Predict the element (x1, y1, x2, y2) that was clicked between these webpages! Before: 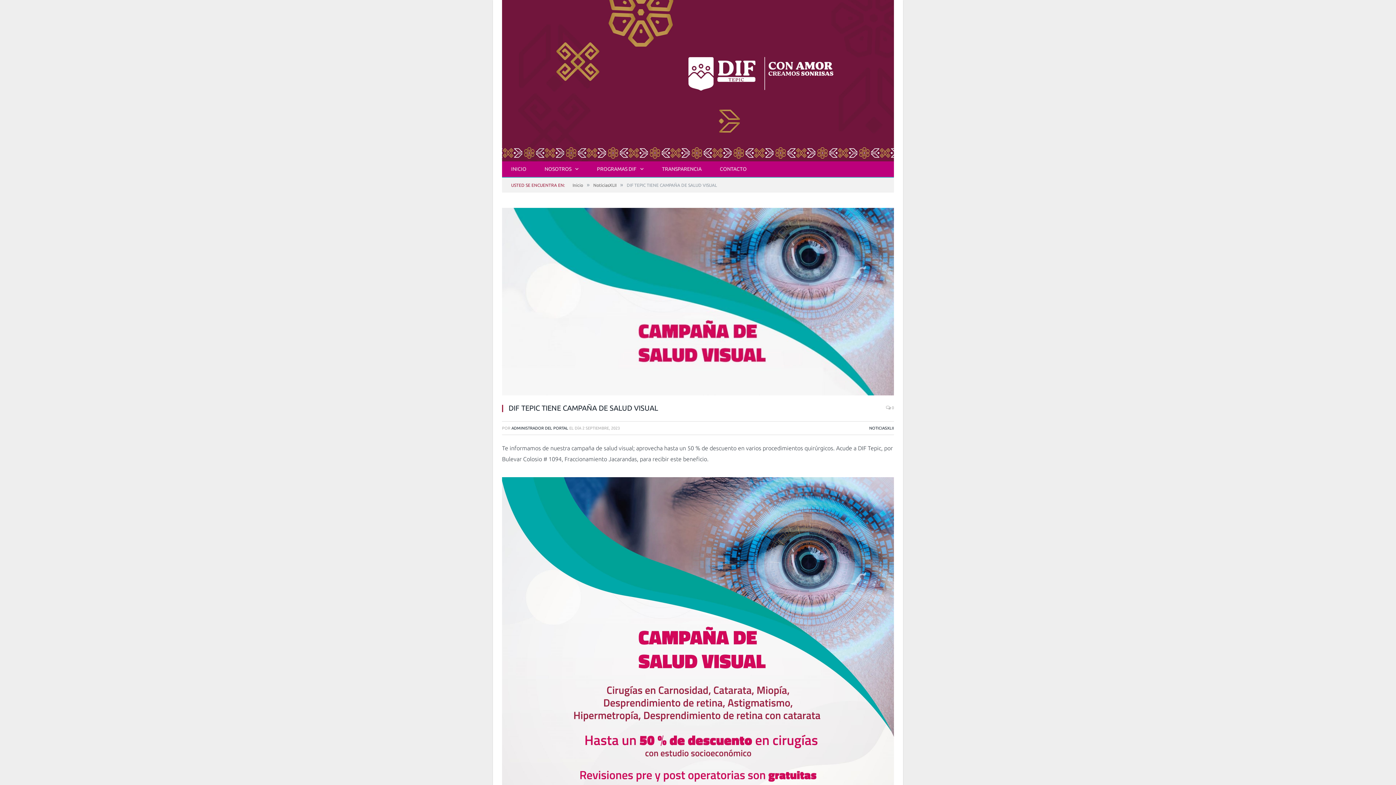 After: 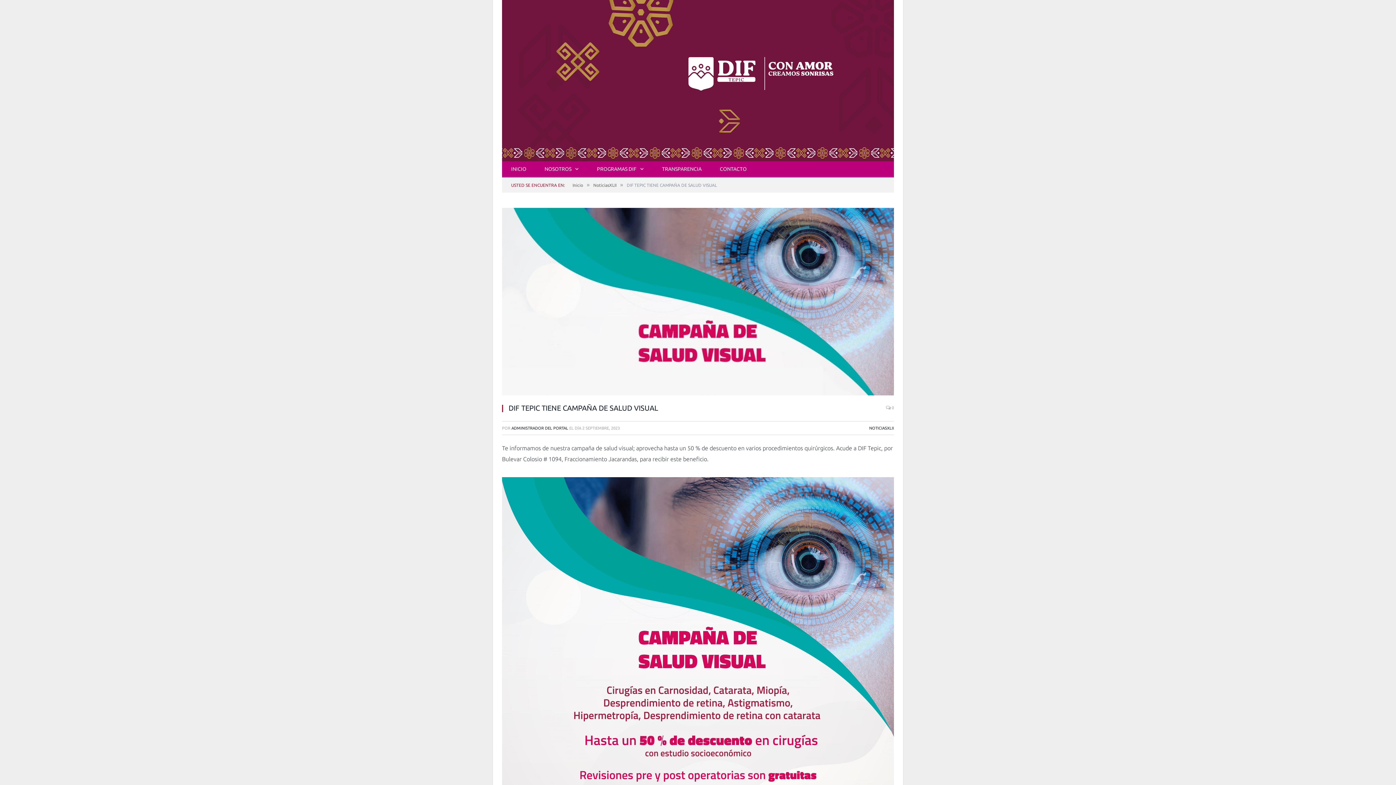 Action: label:  0 bbox: (886, 402, 894, 412)